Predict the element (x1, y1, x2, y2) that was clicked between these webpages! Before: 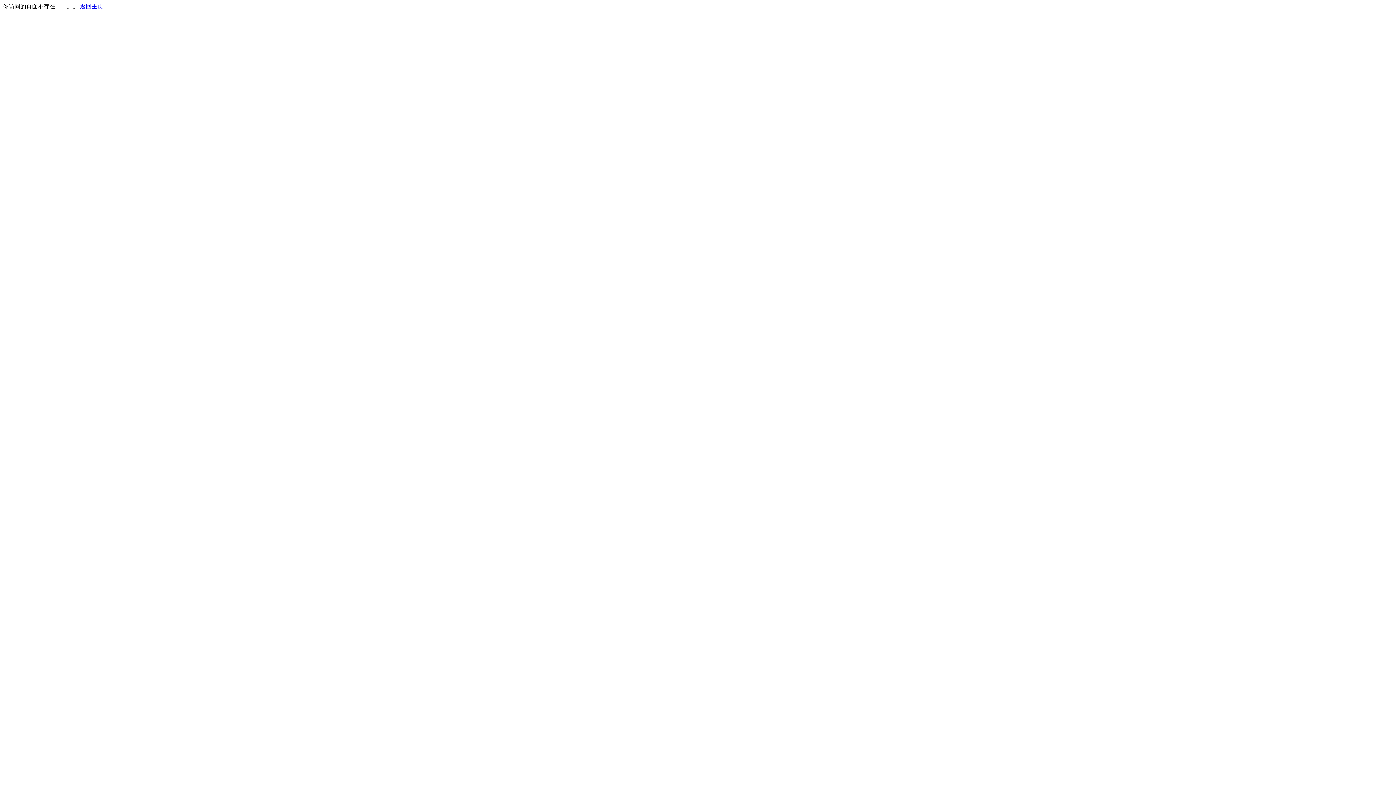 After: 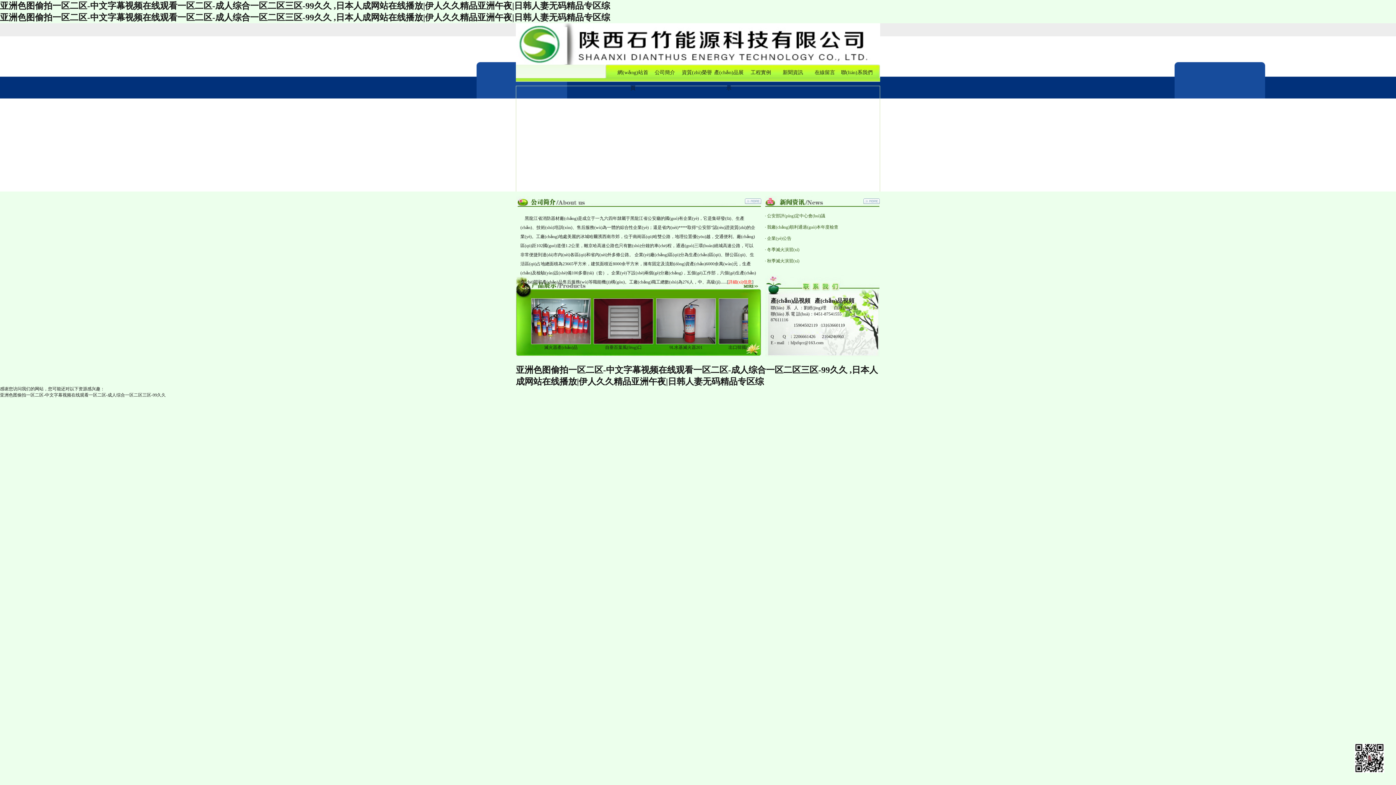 Action: label: 返回主页 bbox: (80, 3, 103, 9)